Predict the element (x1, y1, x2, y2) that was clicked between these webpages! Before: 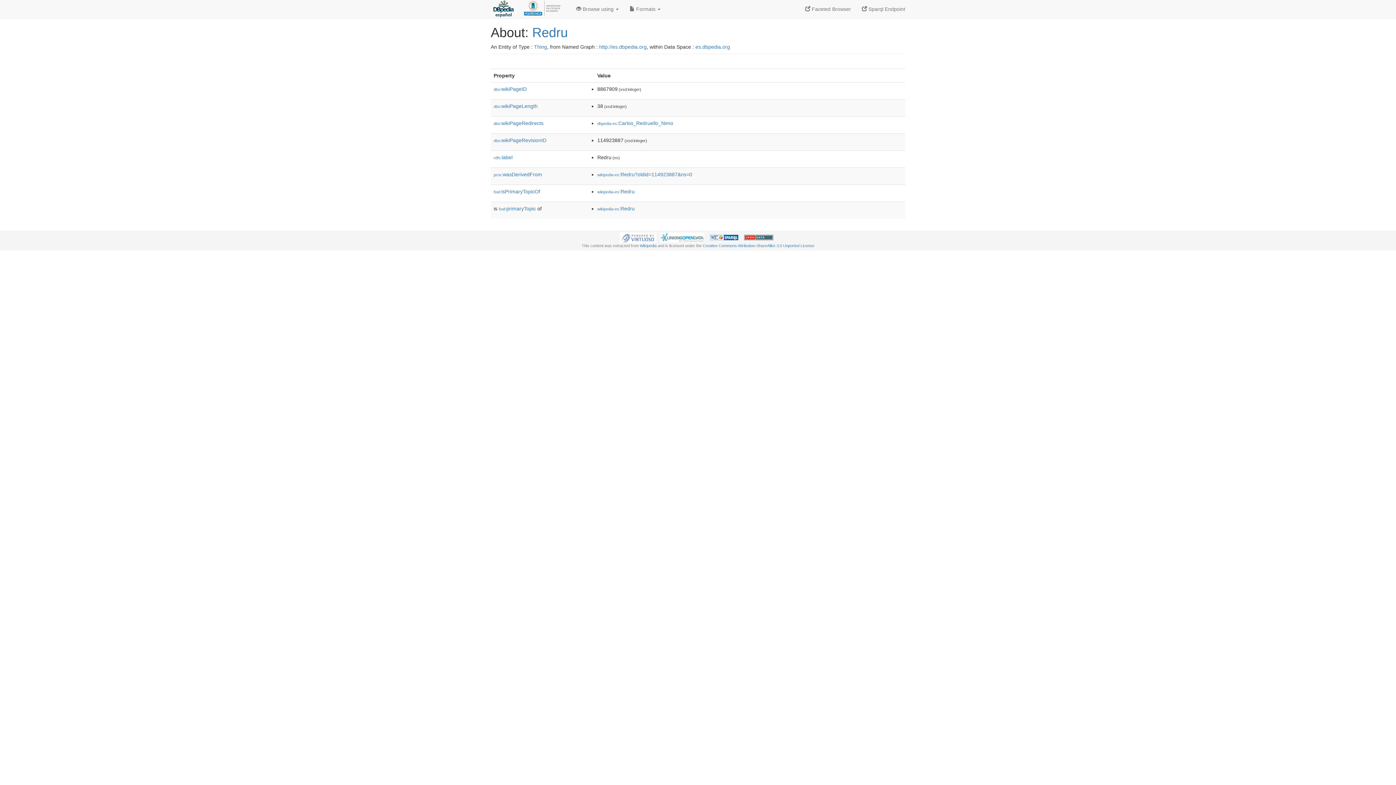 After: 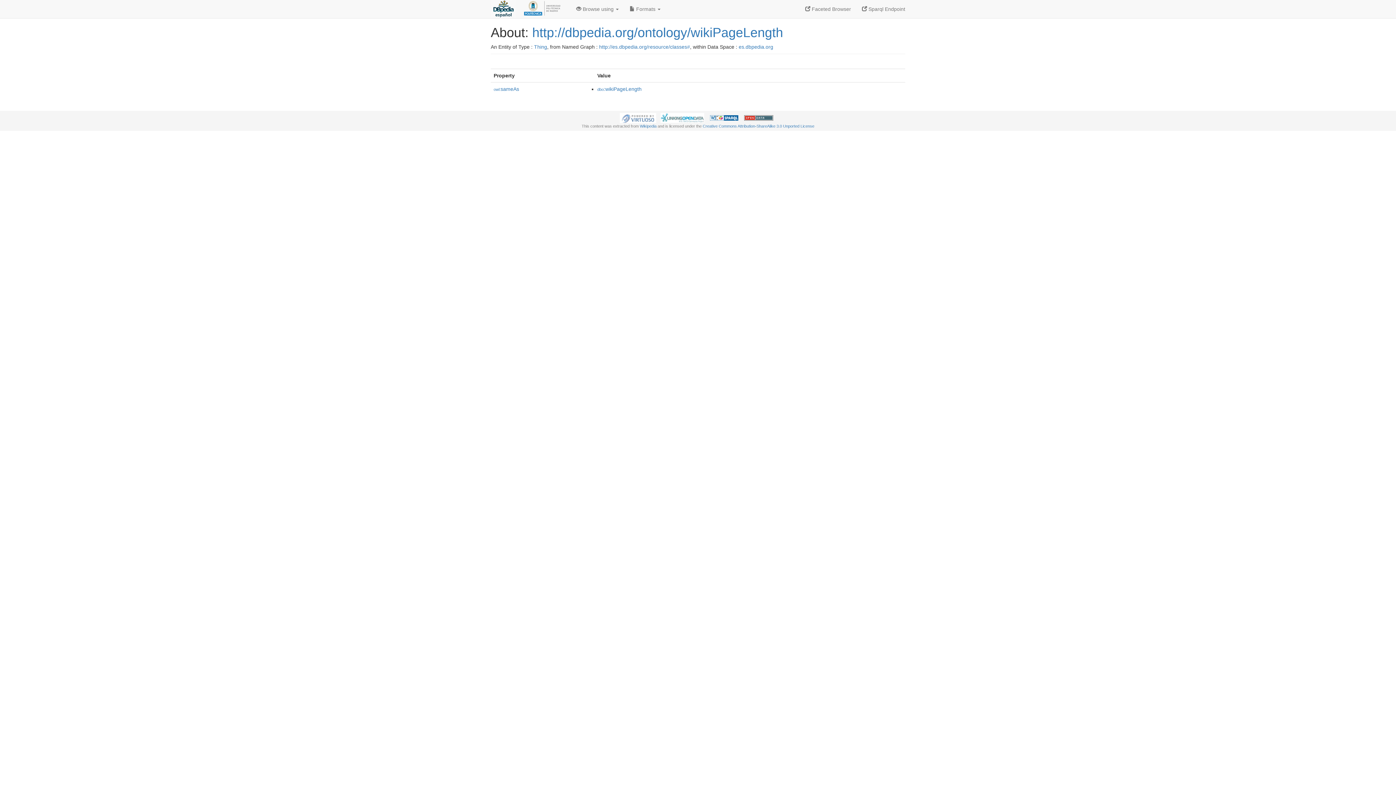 Action: bbox: (493, 103, 537, 109) label: dbo:wikiPageLength